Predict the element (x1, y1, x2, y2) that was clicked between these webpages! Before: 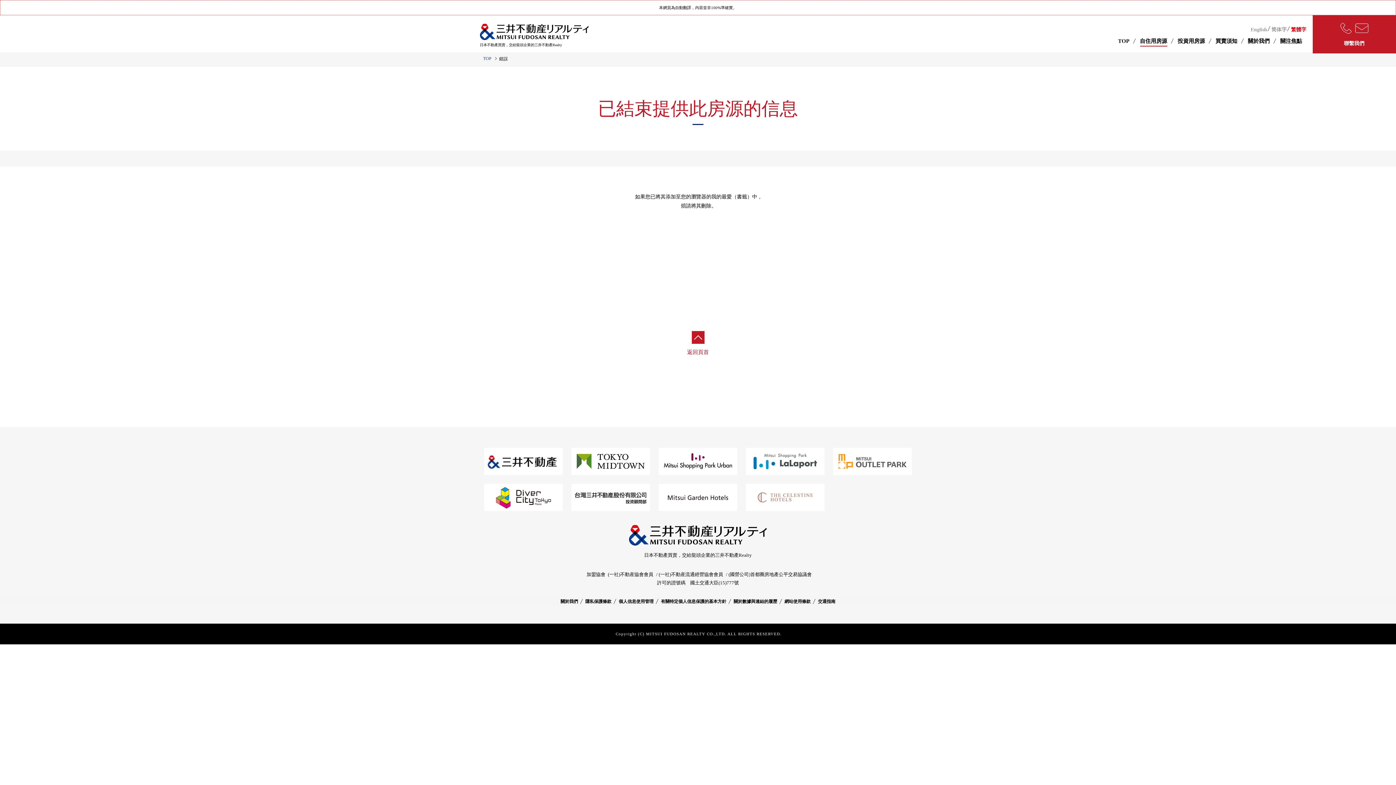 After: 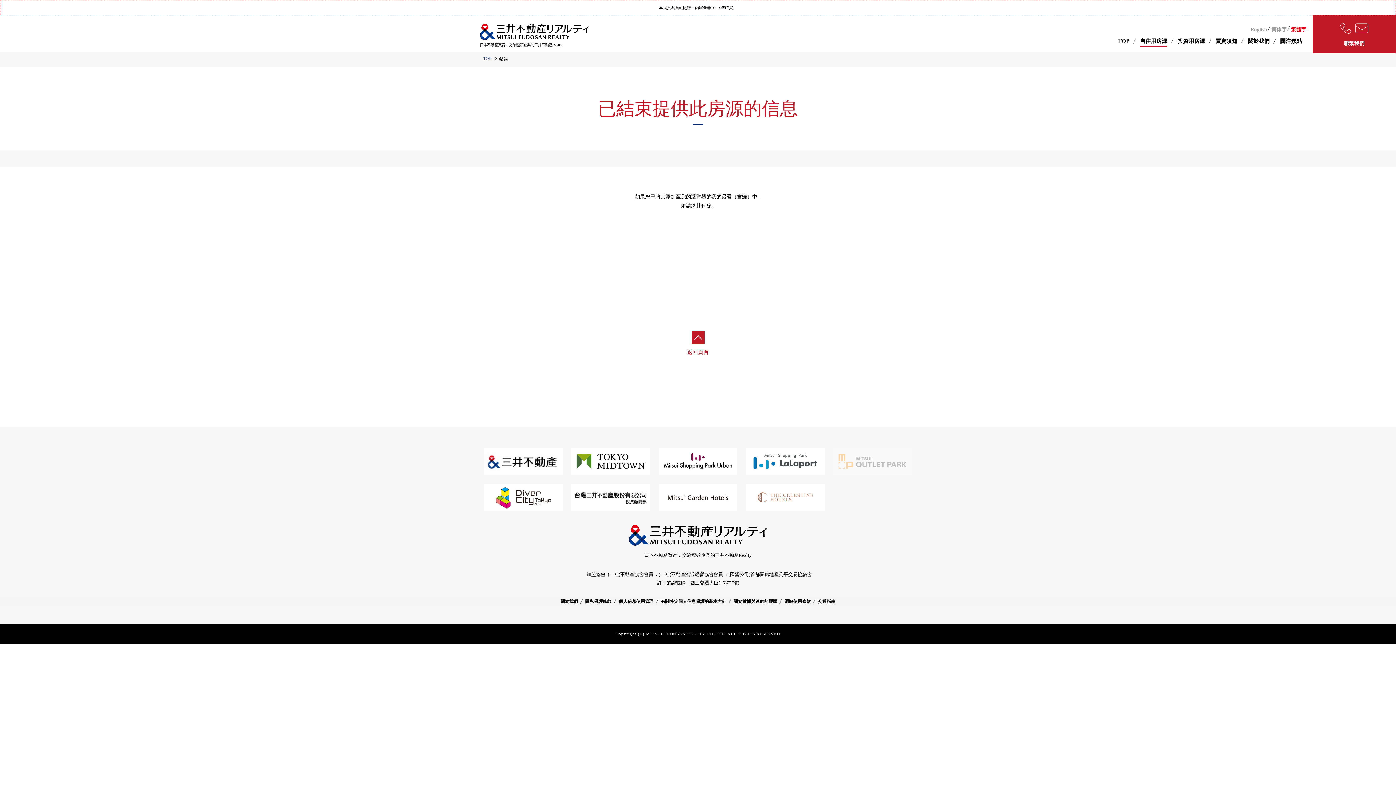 Action: bbox: (833, 458, 912, 463)